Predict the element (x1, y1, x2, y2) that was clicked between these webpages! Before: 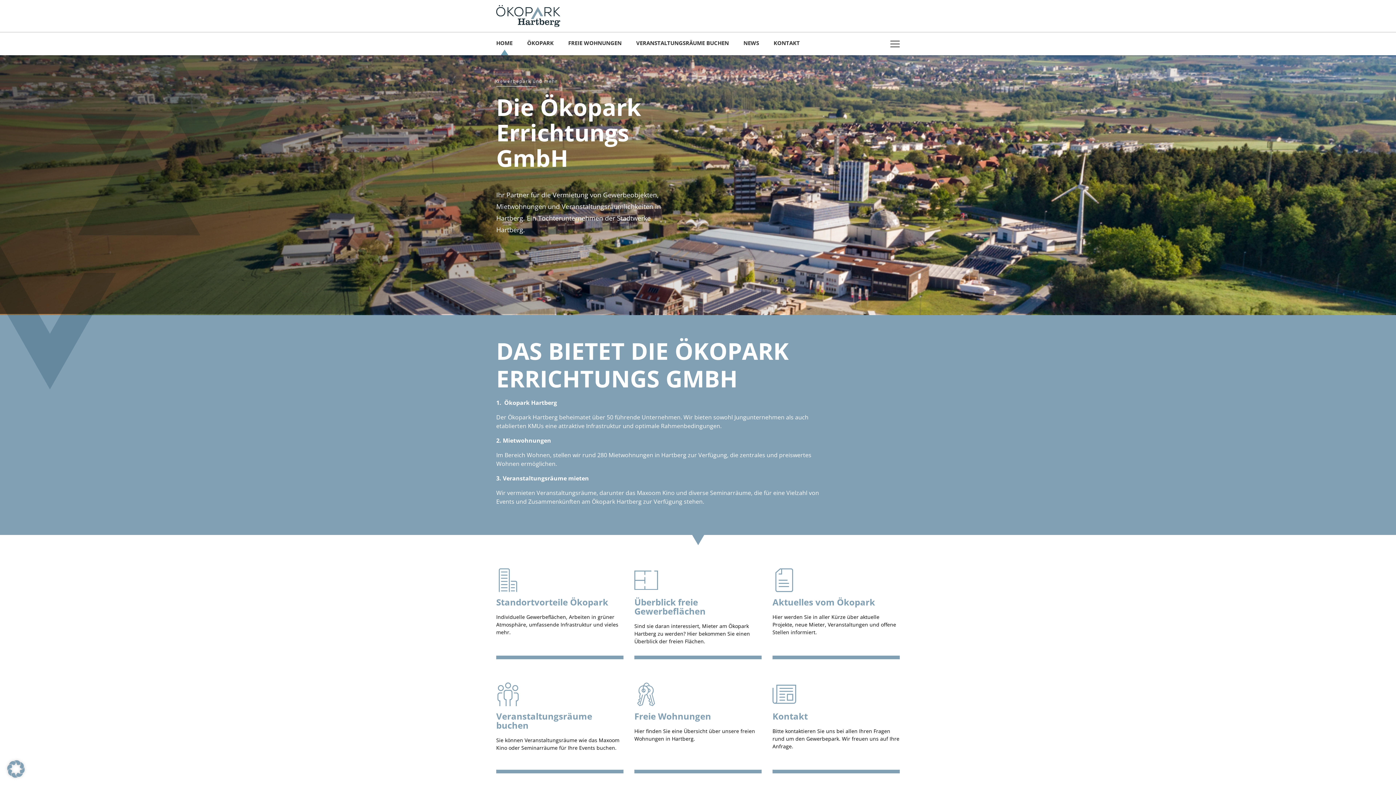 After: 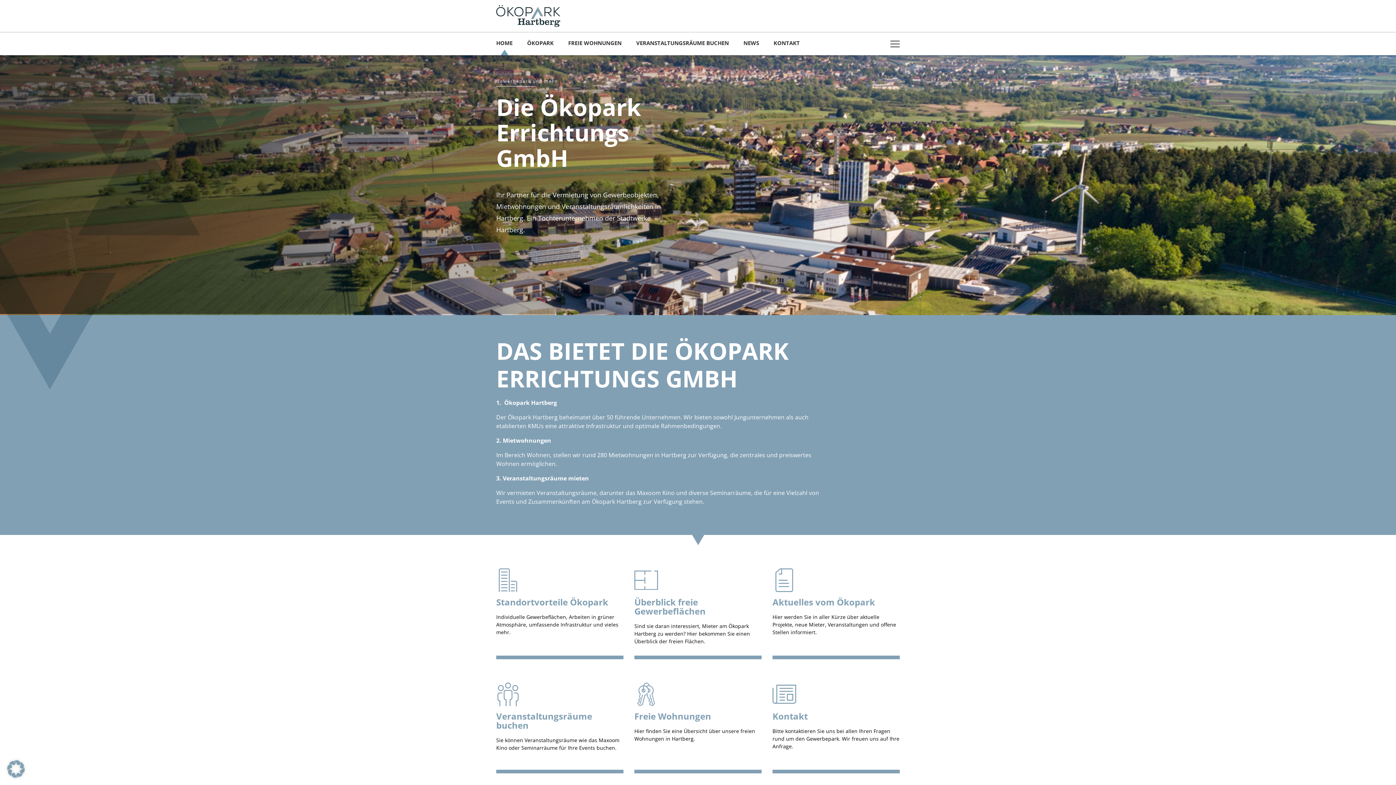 Action: bbox: (496, 38, 512, 55) label: HOME